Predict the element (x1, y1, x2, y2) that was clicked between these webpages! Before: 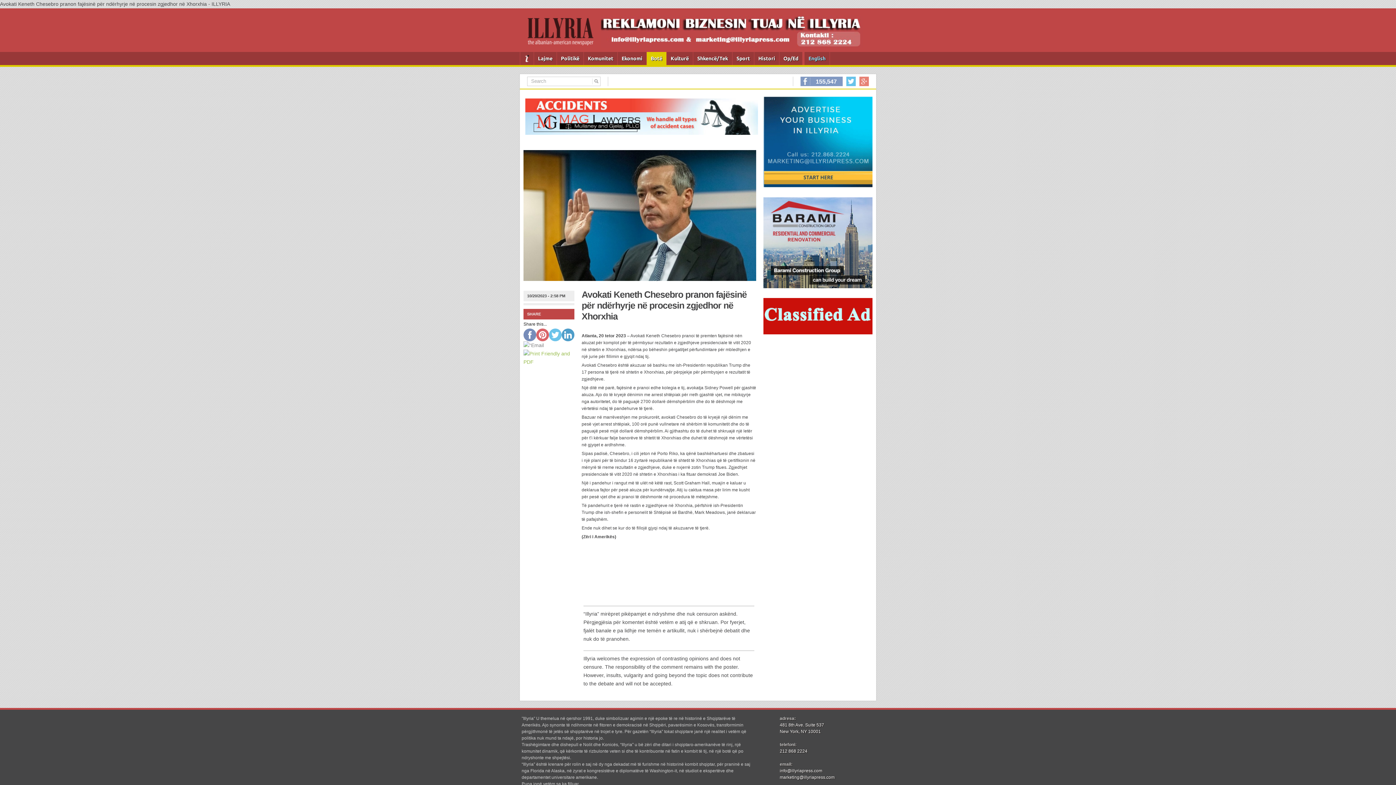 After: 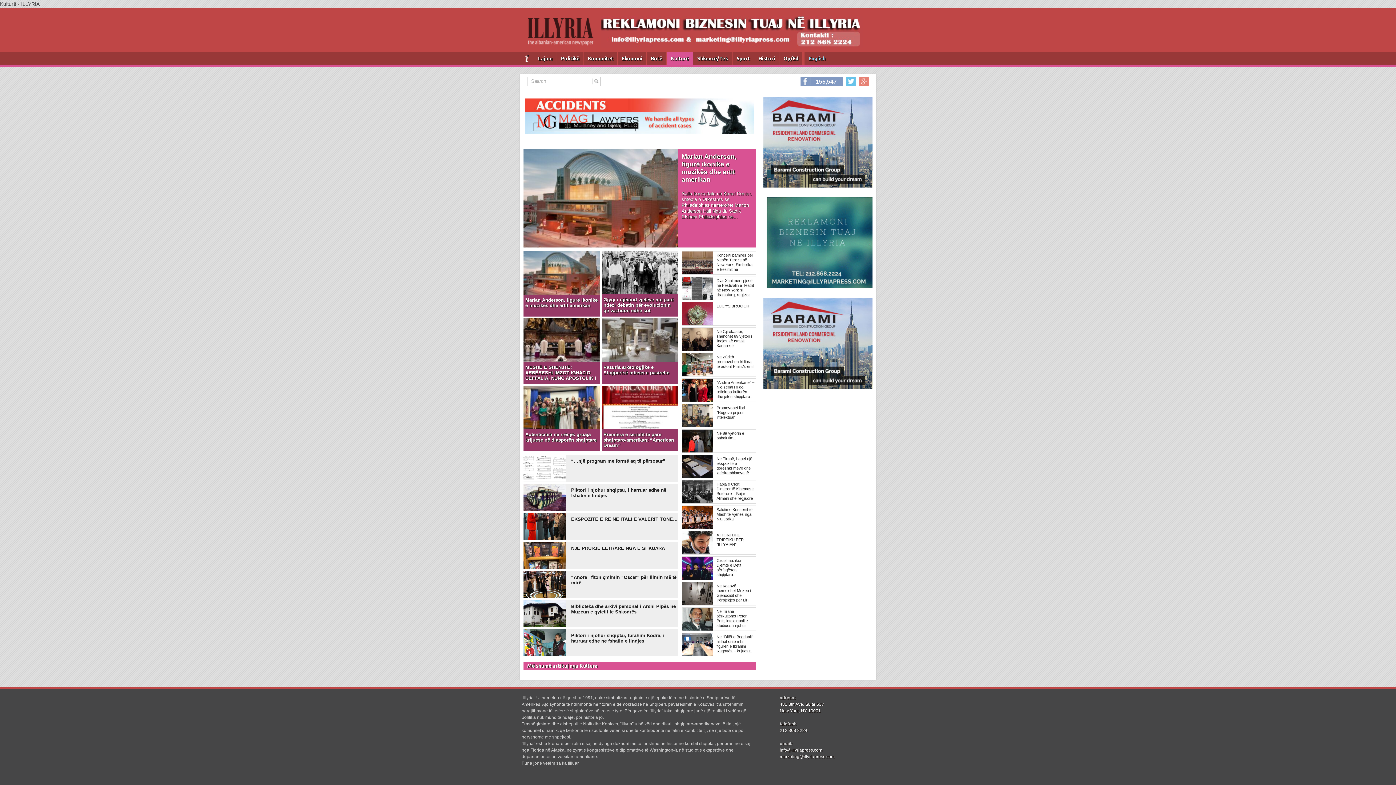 Action: bbox: (666, 52, 693, 65) label: Kulturë